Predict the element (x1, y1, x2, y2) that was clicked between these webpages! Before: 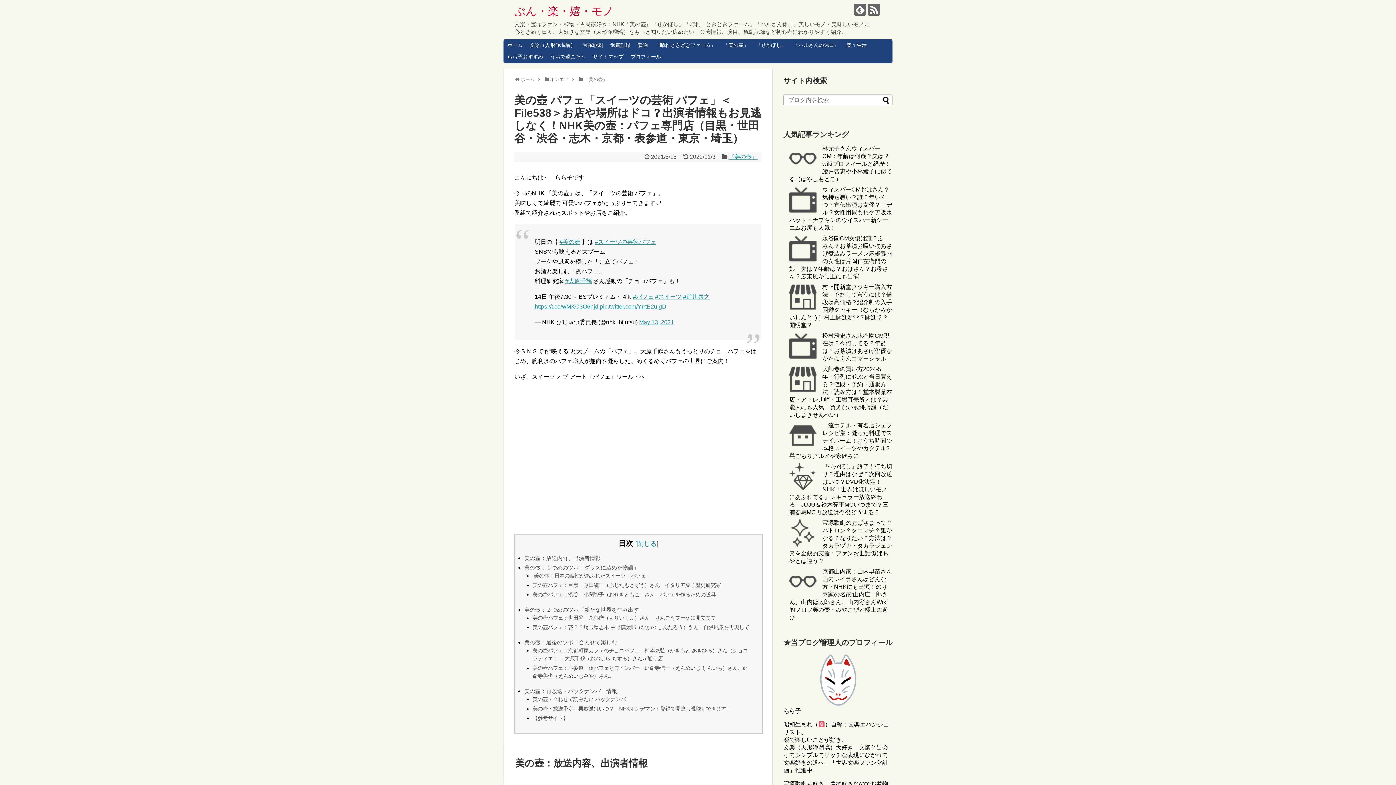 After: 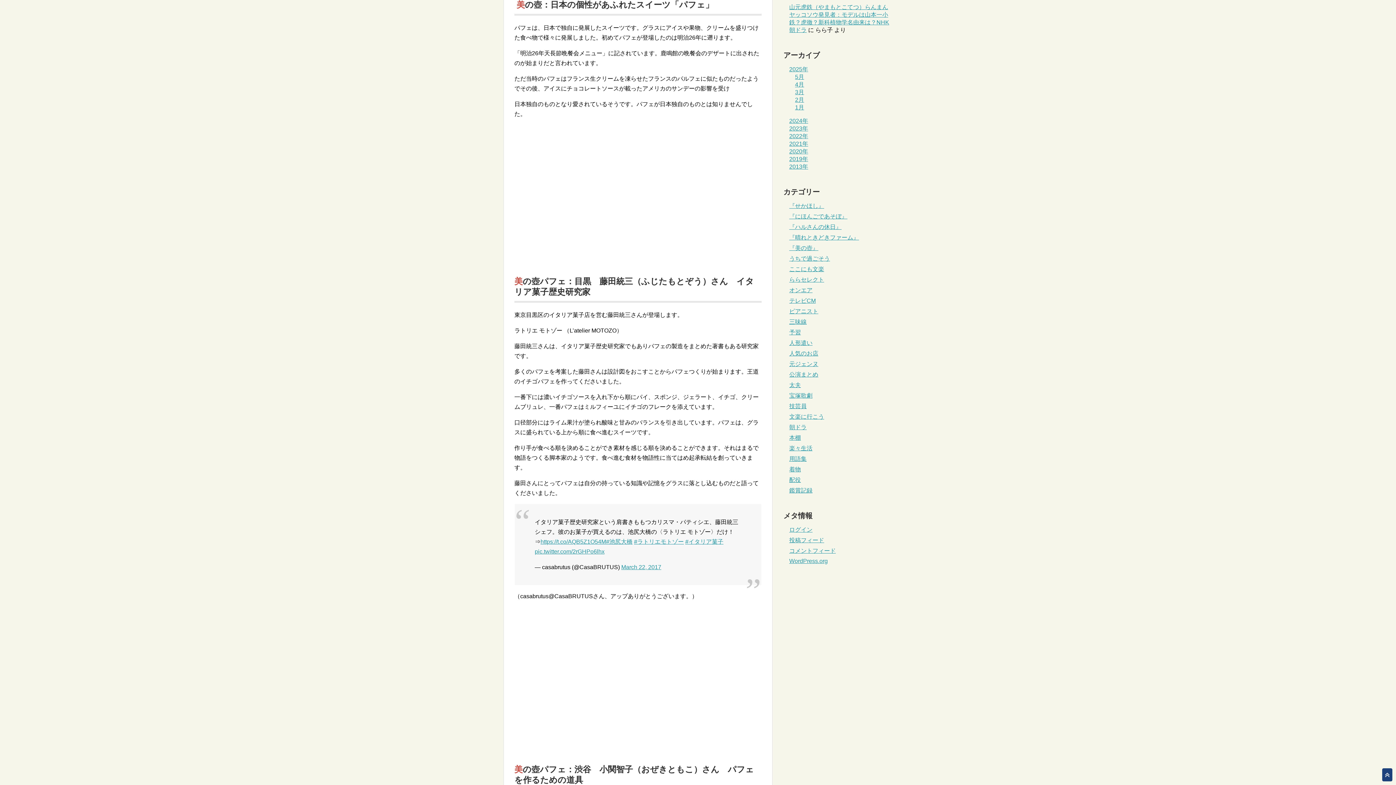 Action: bbox: (532, 578, 651, 584) label:  美の壺：日本の個性があふれたスイーツ「パフェ」